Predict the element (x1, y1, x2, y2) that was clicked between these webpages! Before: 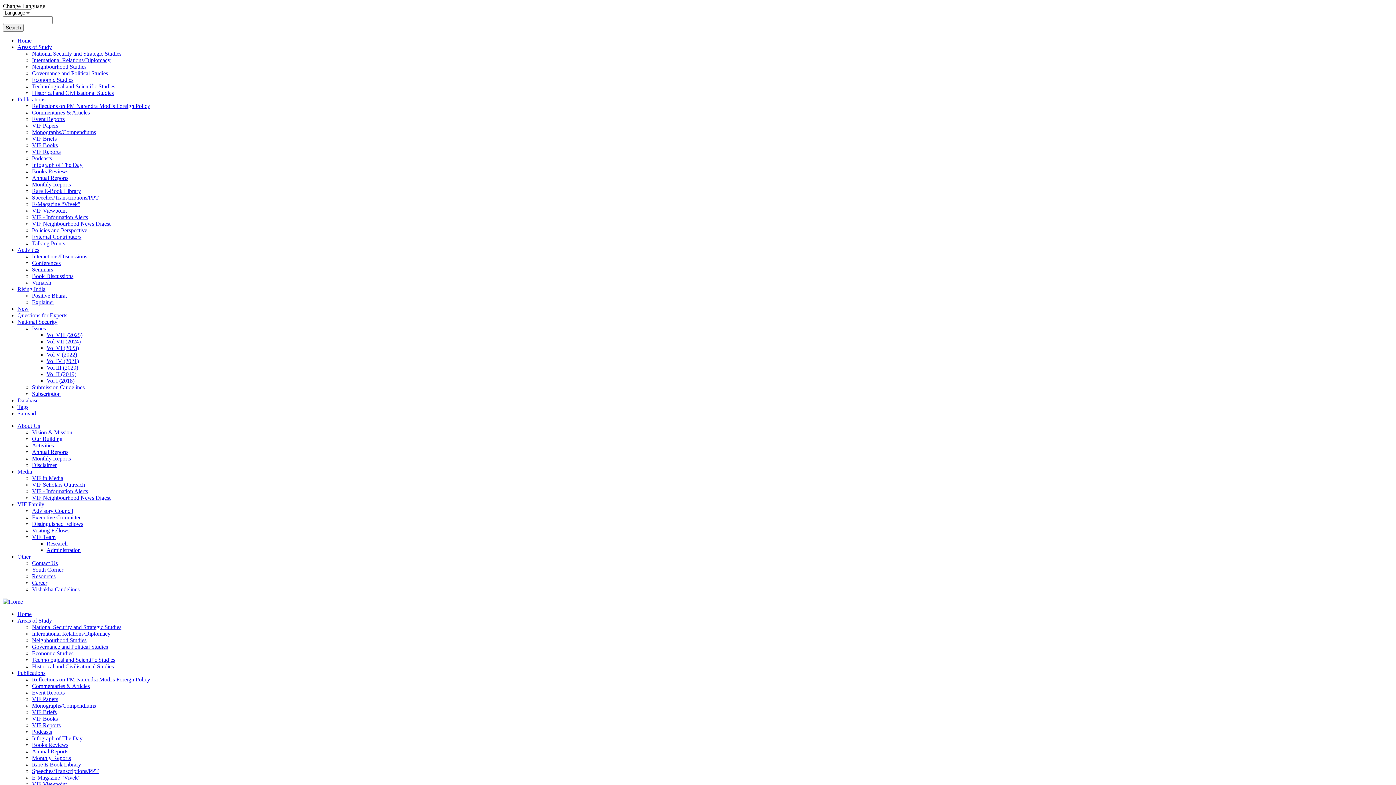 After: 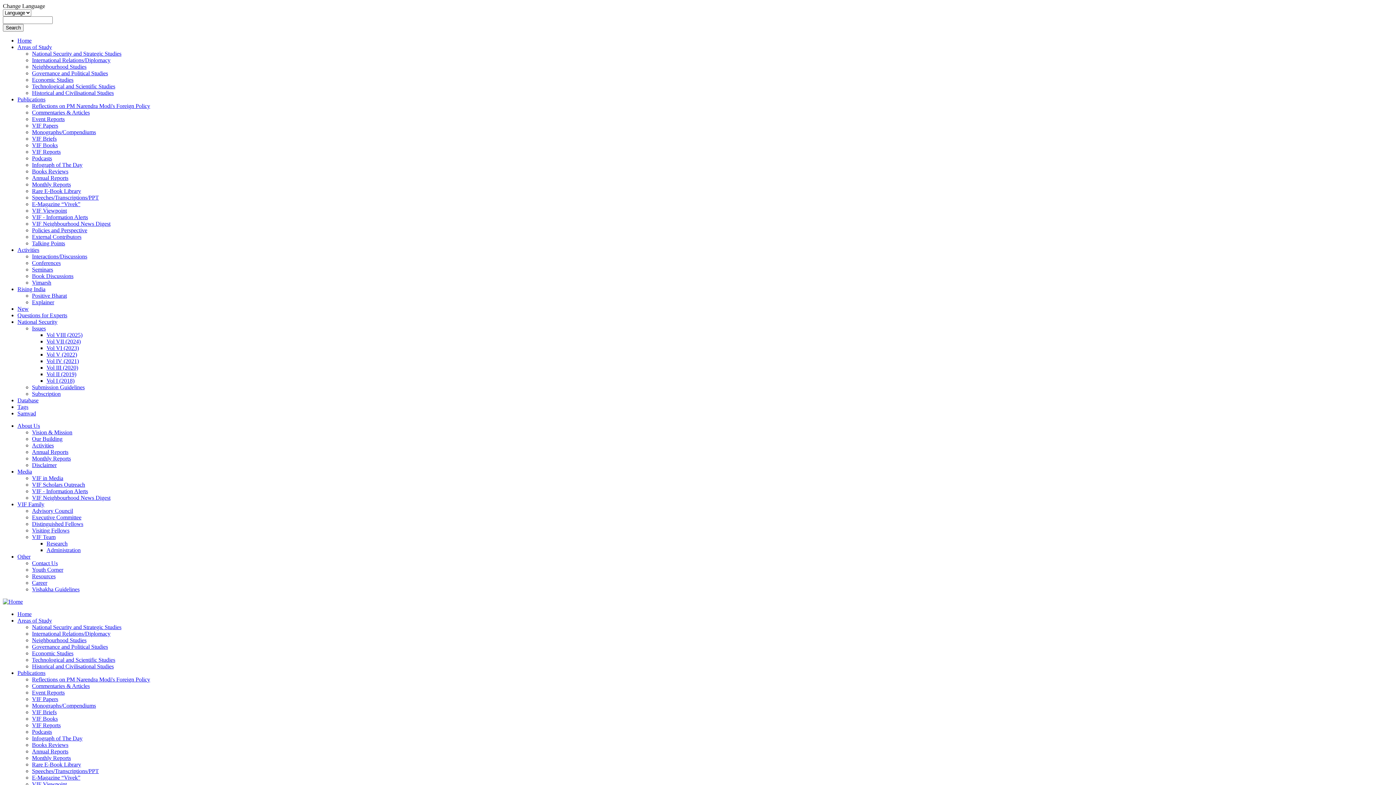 Action: label: Vishakha Guidelines bbox: (32, 586, 79, 592)